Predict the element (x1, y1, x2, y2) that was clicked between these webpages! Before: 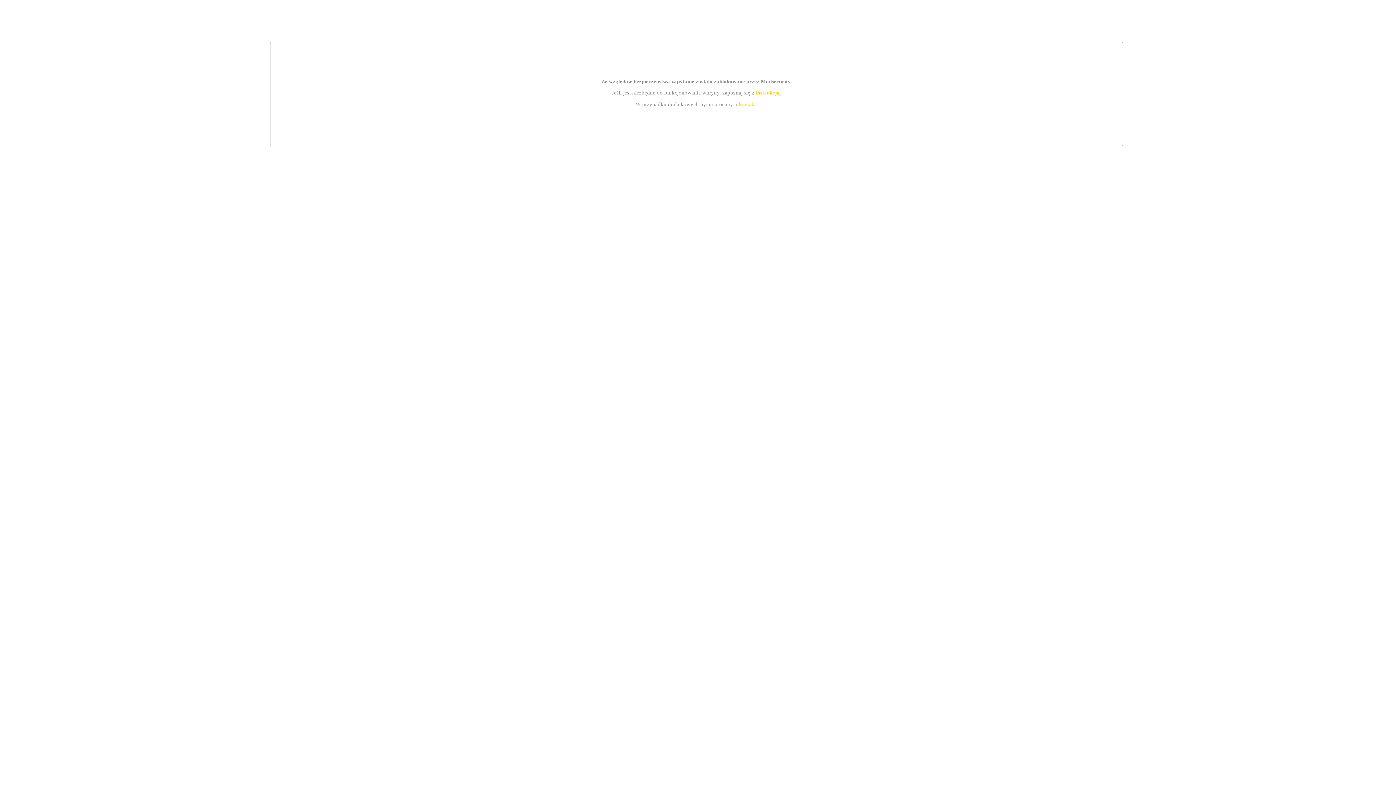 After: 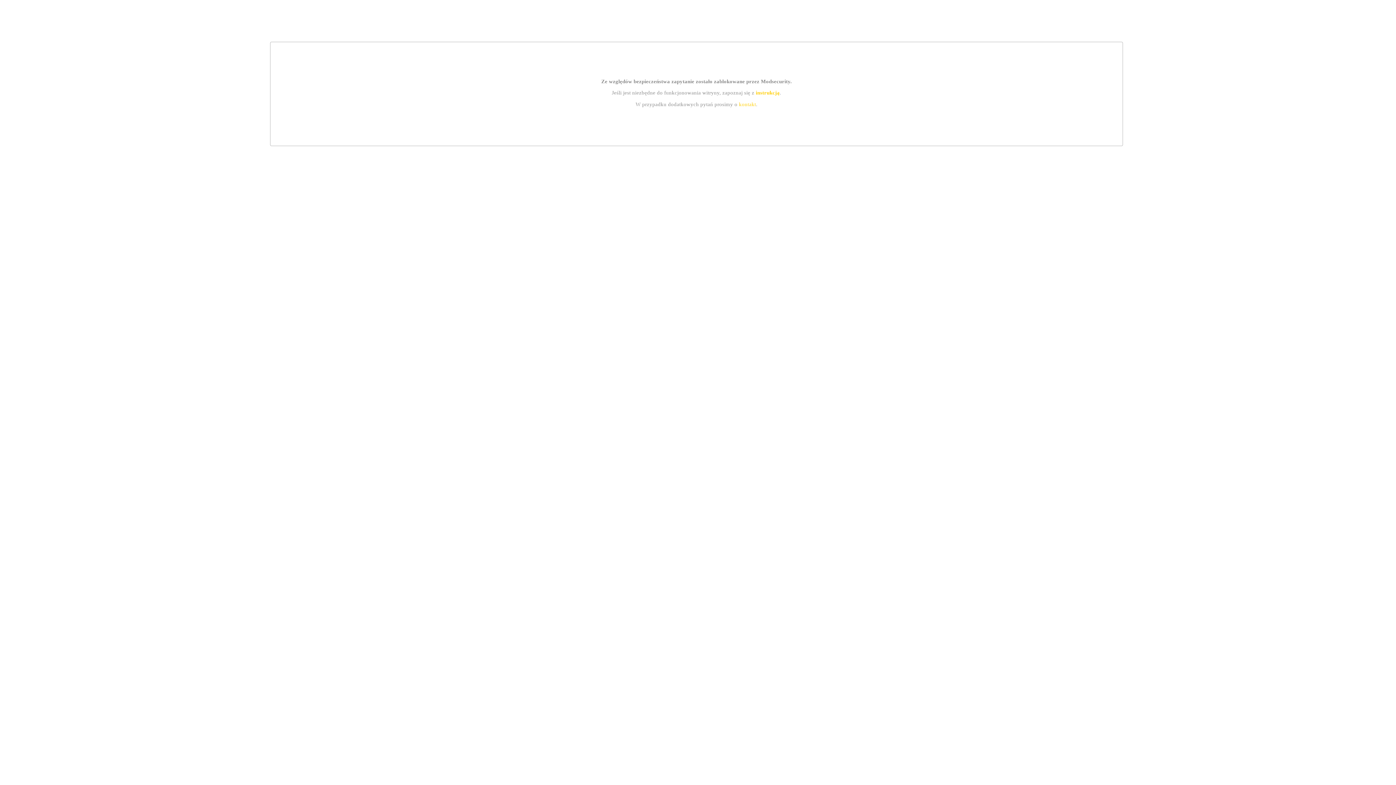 Action: bbox: (755, 89, 779, 95) label: instrukcją